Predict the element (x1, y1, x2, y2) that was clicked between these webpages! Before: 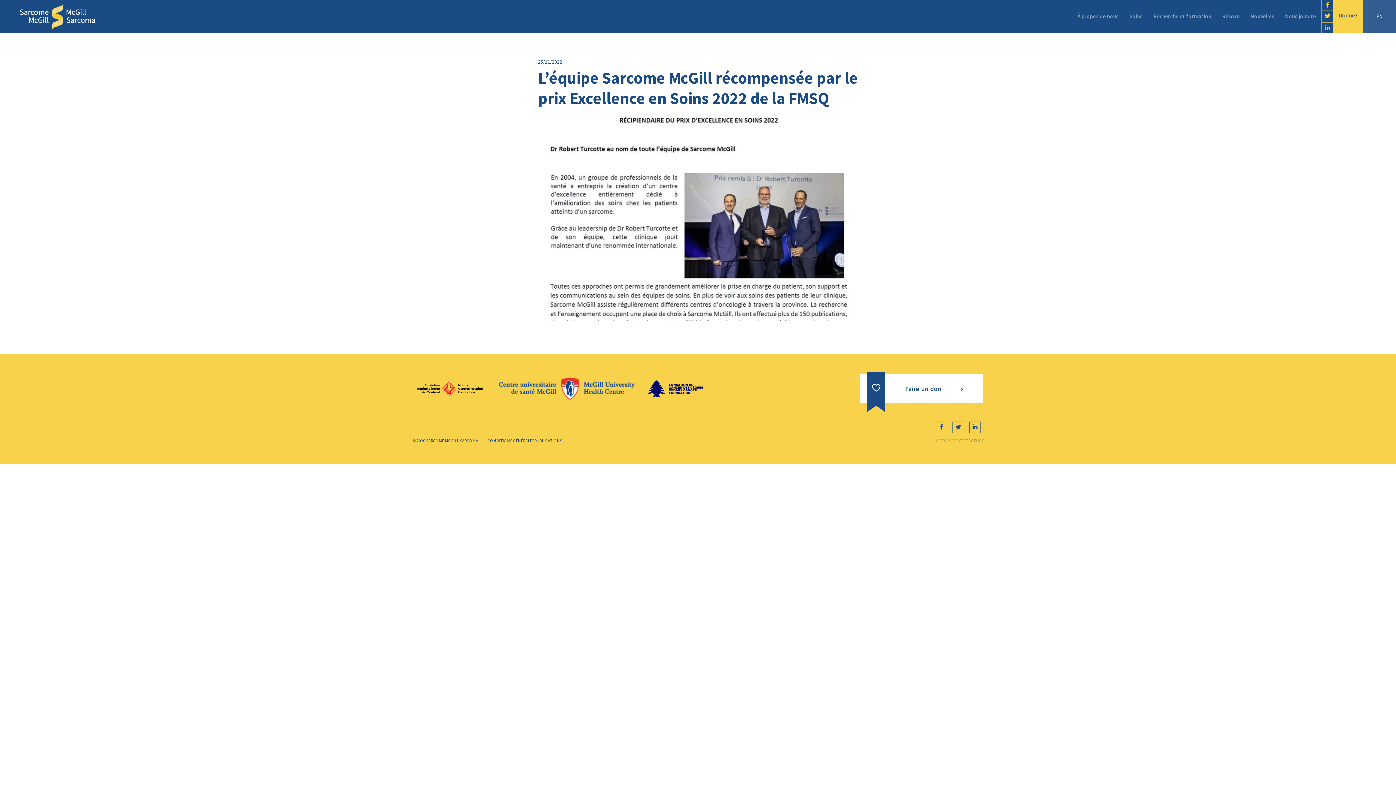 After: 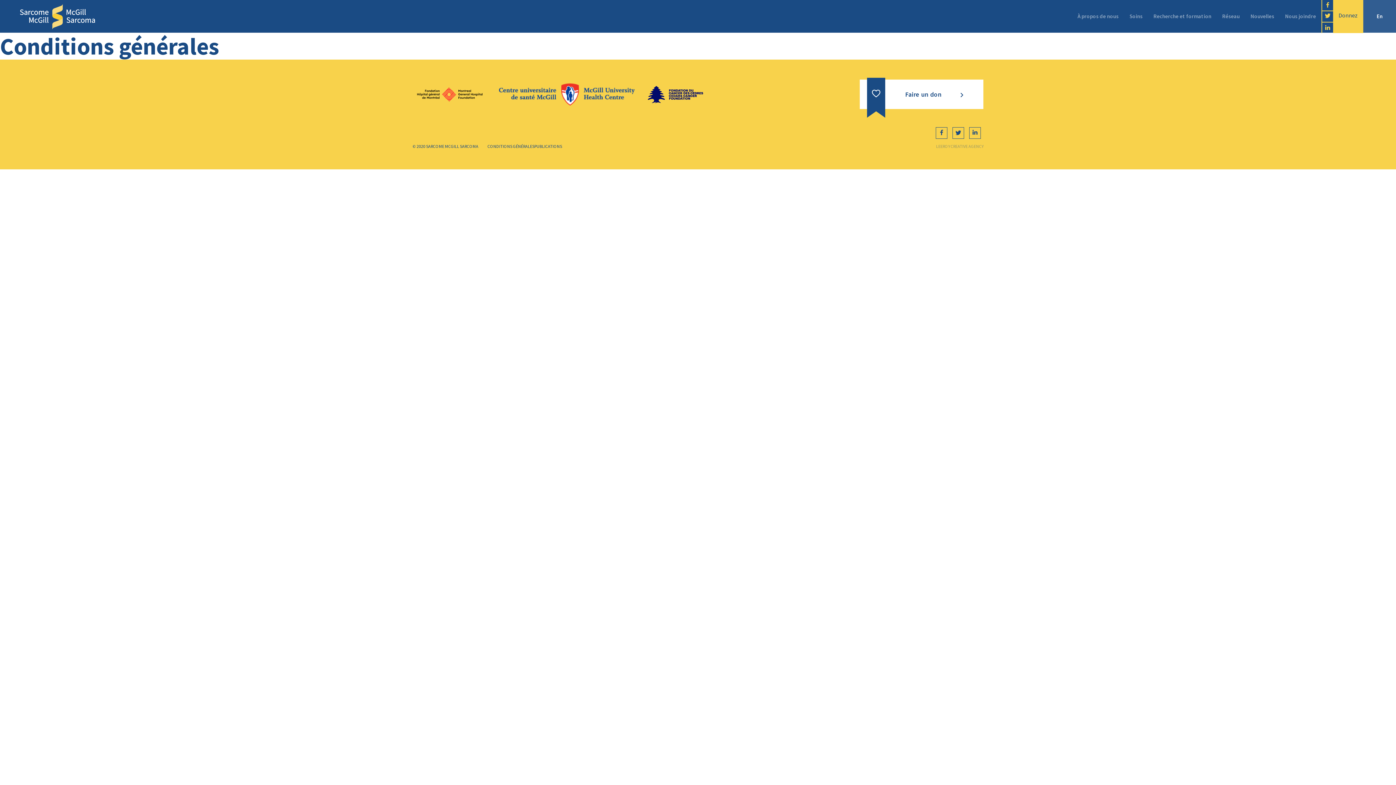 Action: label: CONDITIONS GÉNÉRALES bbox: (487, 436, 534, 445)